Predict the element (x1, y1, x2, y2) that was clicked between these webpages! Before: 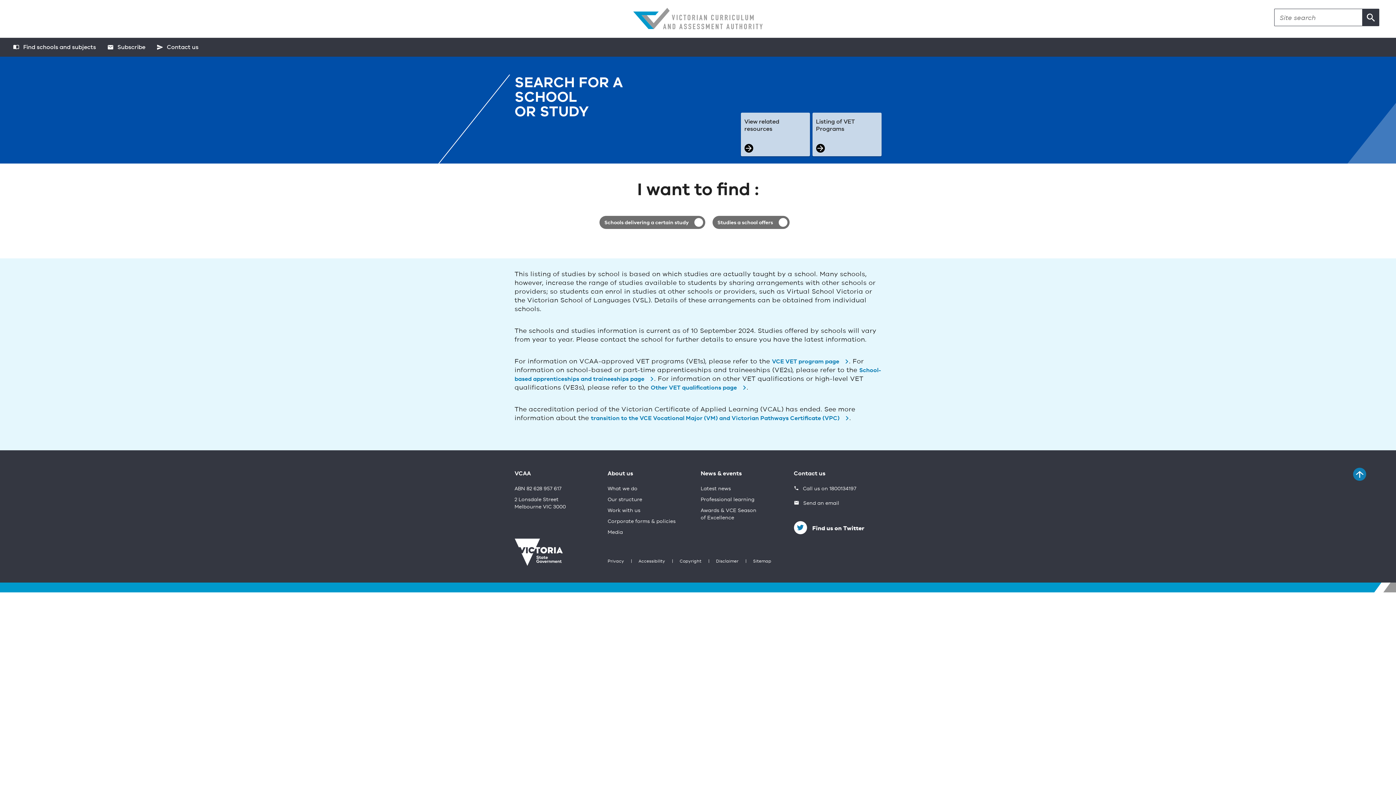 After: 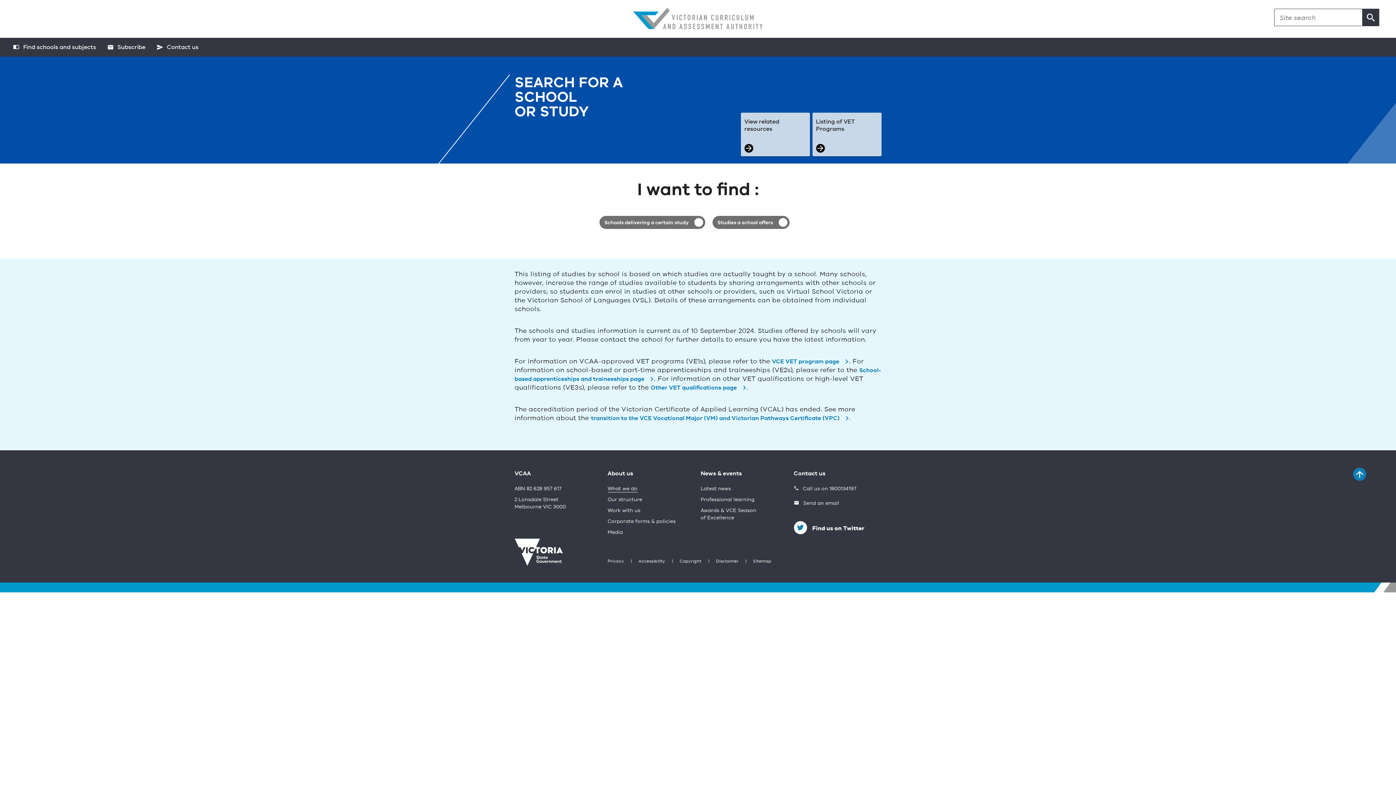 Action: label: What we do bbox: (607, 485, 637, 492)